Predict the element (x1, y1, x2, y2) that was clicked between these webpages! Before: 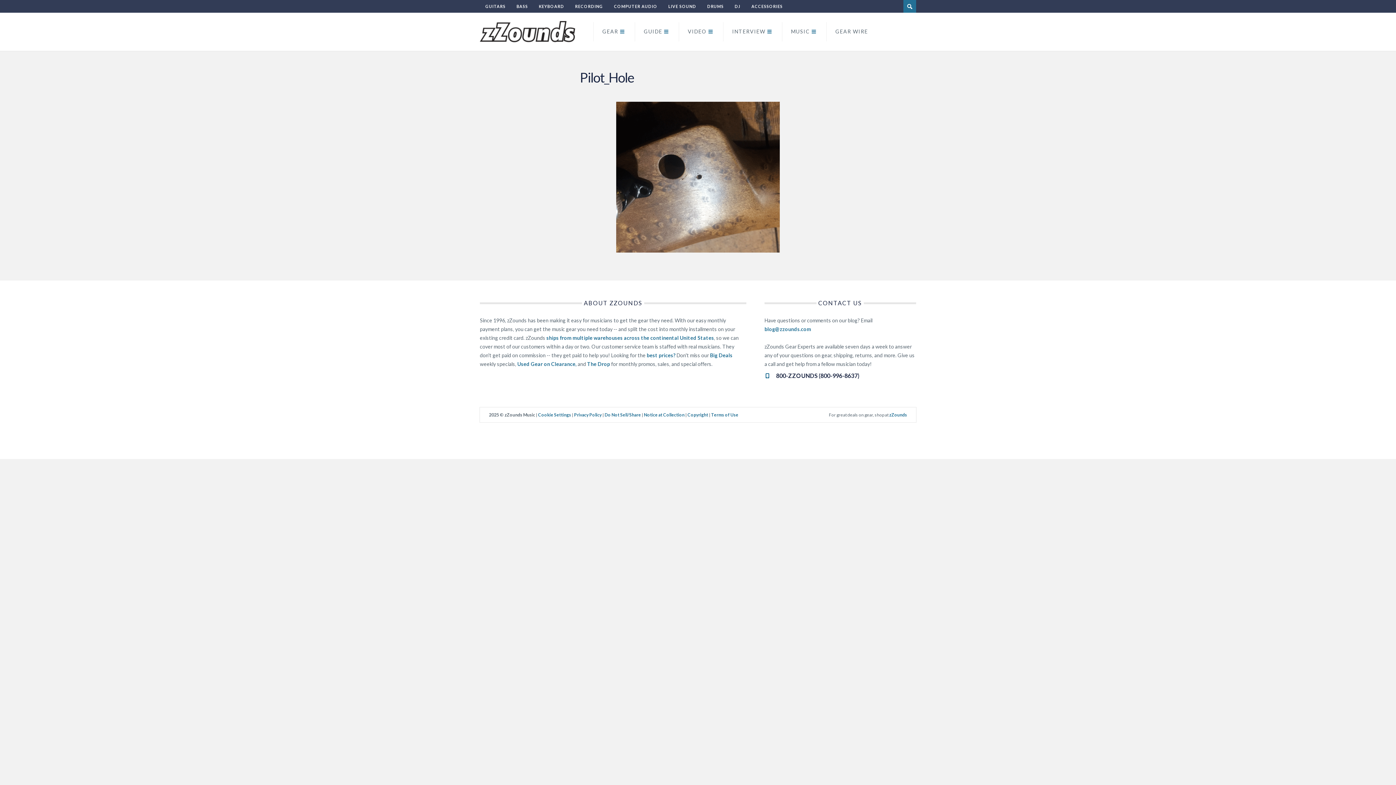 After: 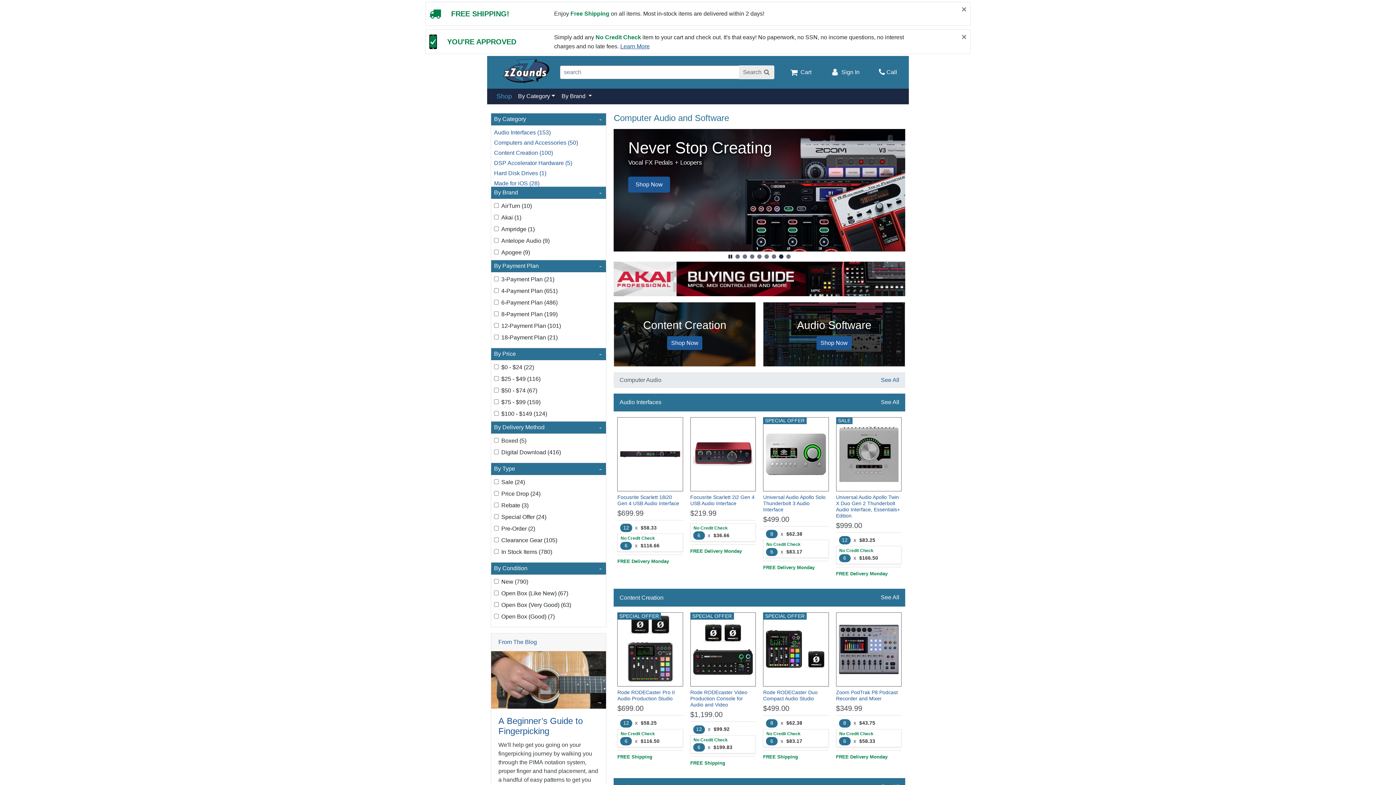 Action: label: COMPUTER AUDIO bbox: (614, 0, 657, 12)